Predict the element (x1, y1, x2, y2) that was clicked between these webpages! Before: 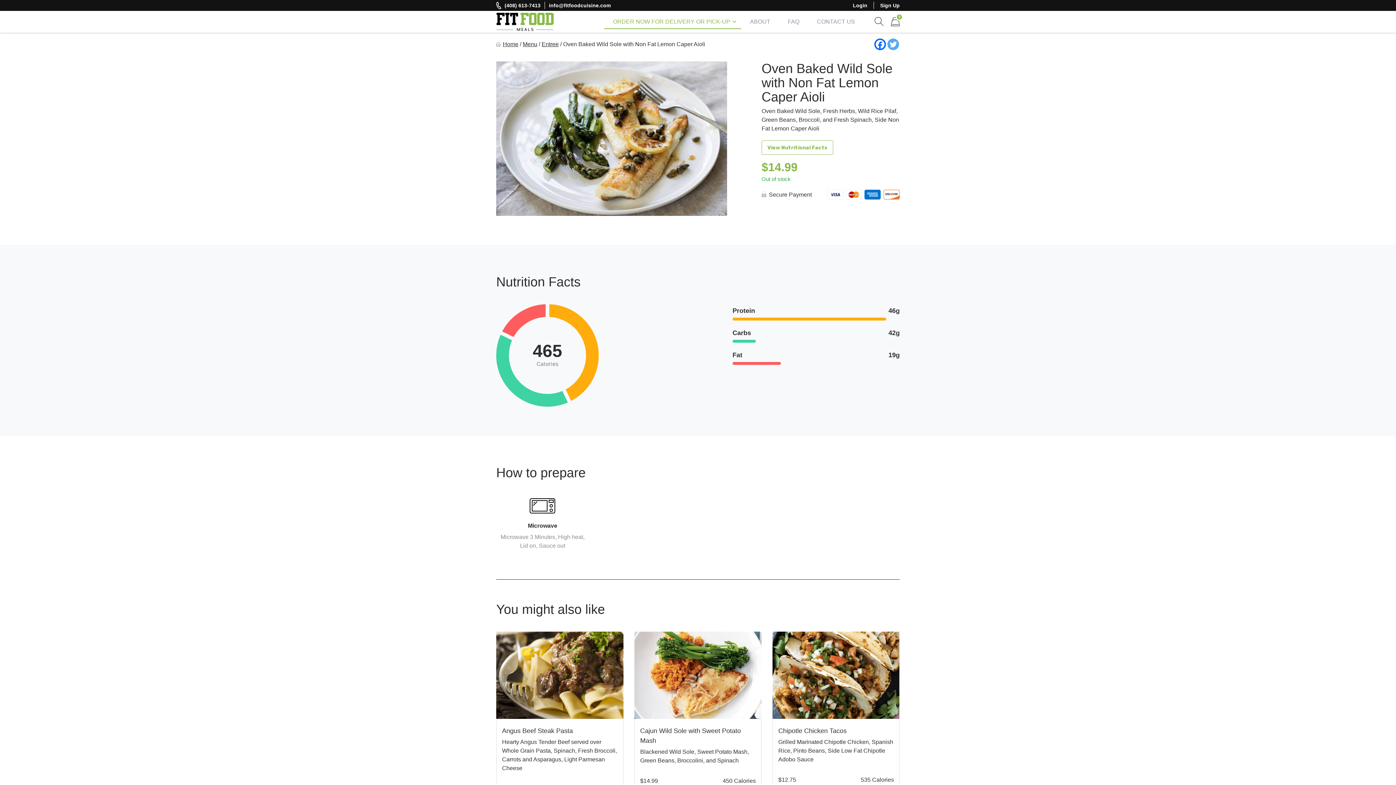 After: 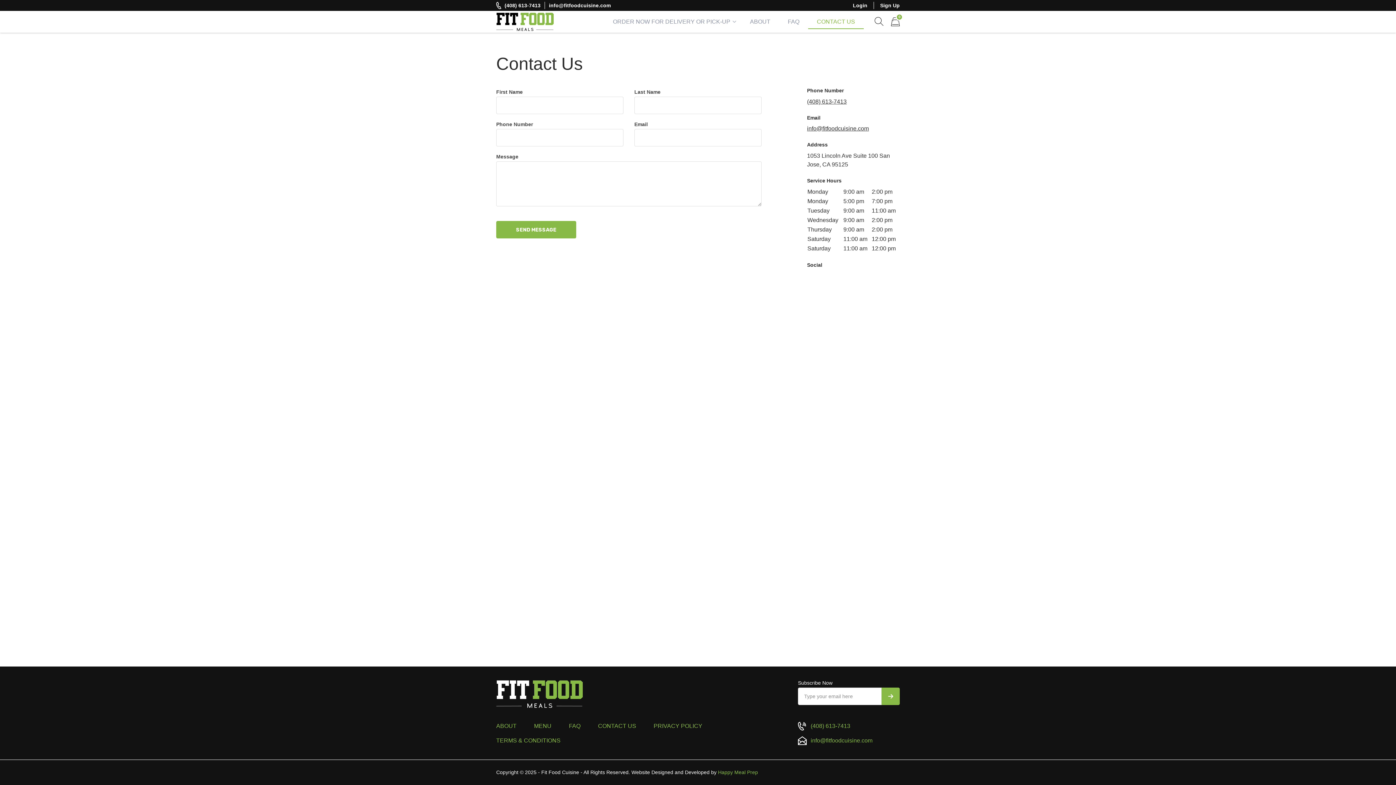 Action: bbox: (808, 14, 864, 29) label: CONTACT US